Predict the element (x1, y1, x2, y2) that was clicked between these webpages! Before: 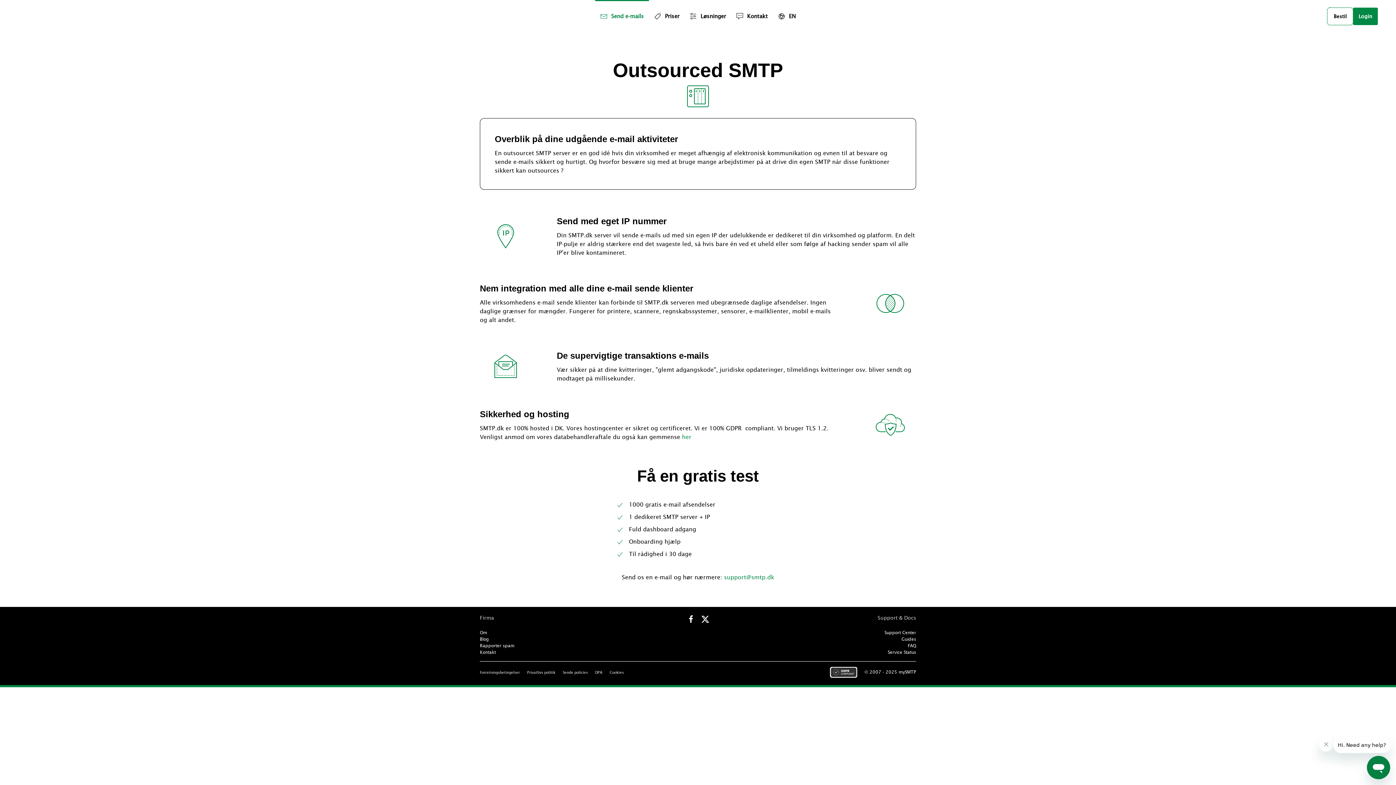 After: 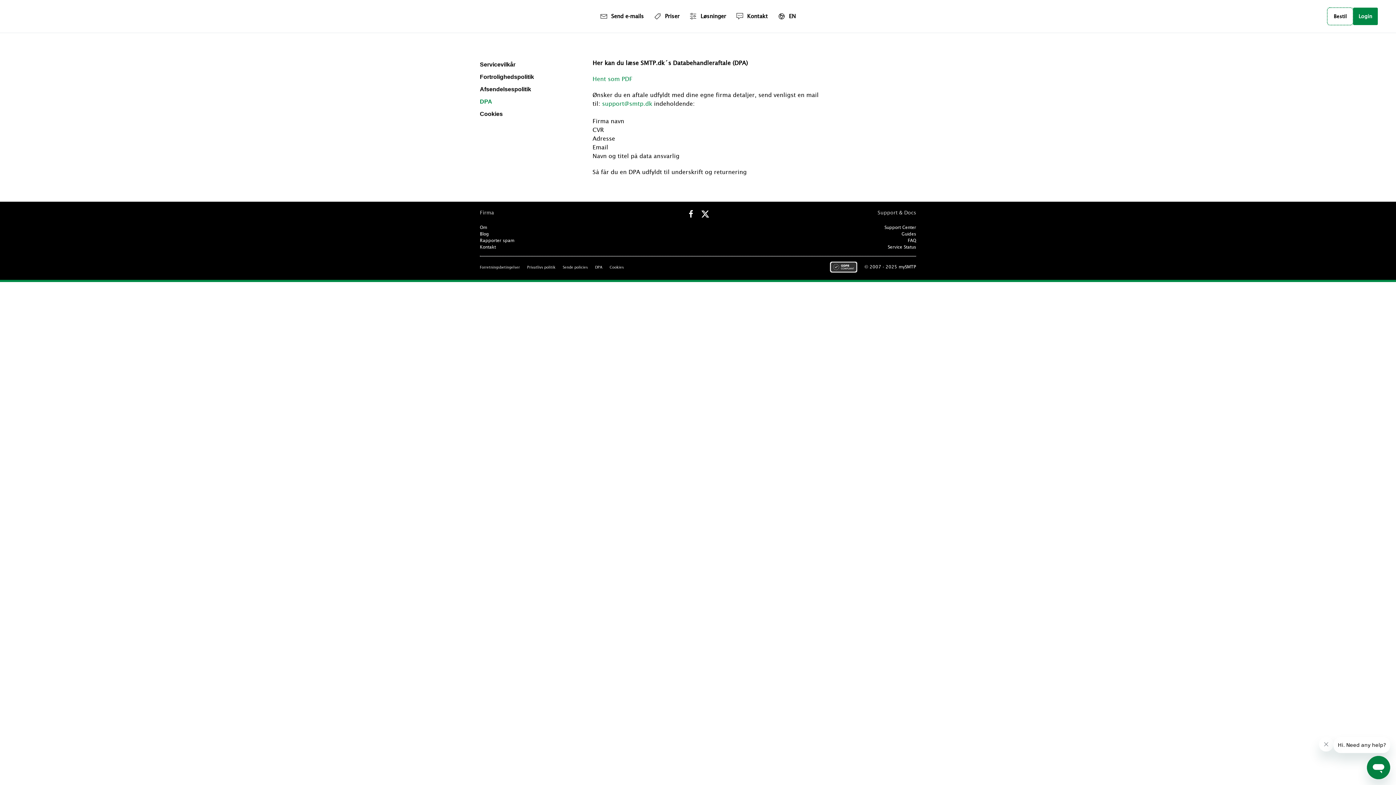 Action: bbox: (595, 670, 602, 675) label: DPA